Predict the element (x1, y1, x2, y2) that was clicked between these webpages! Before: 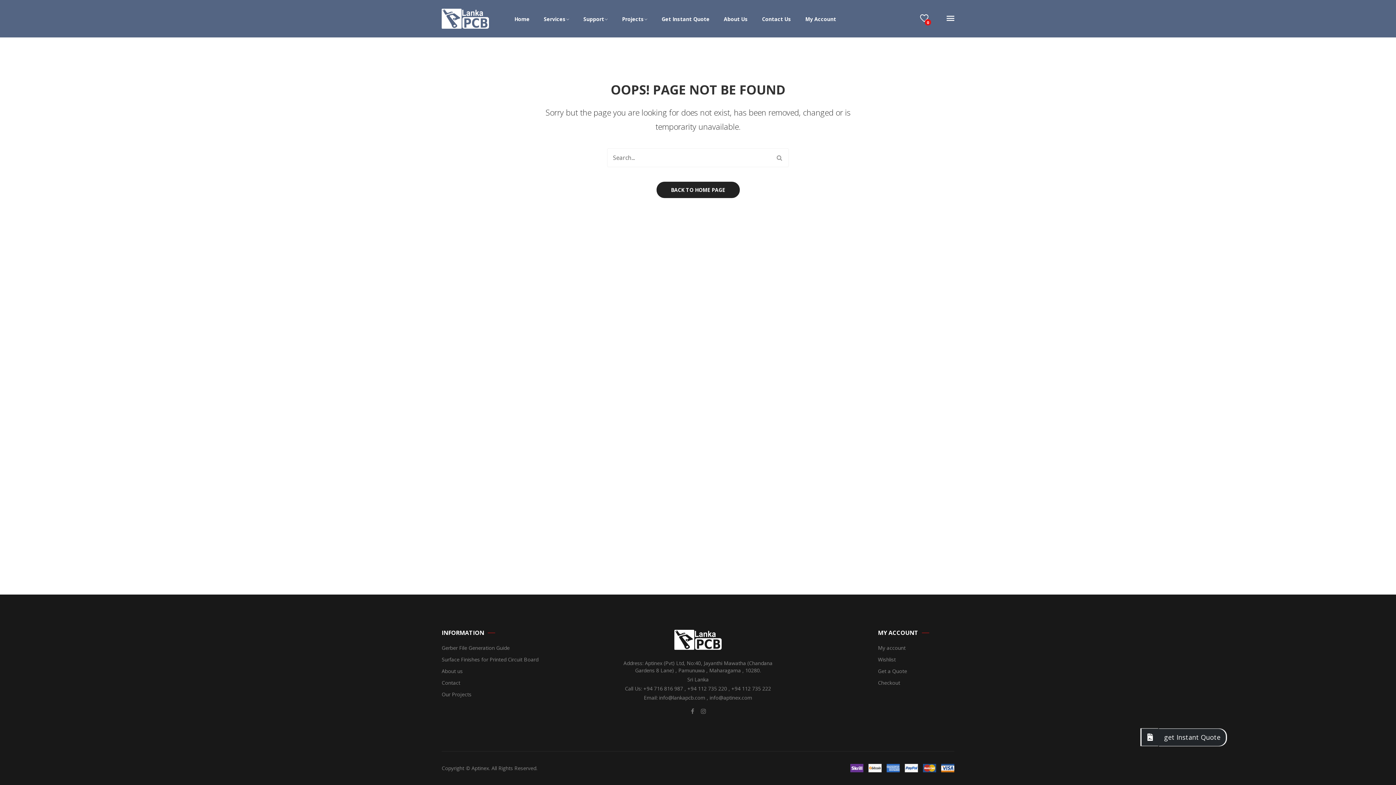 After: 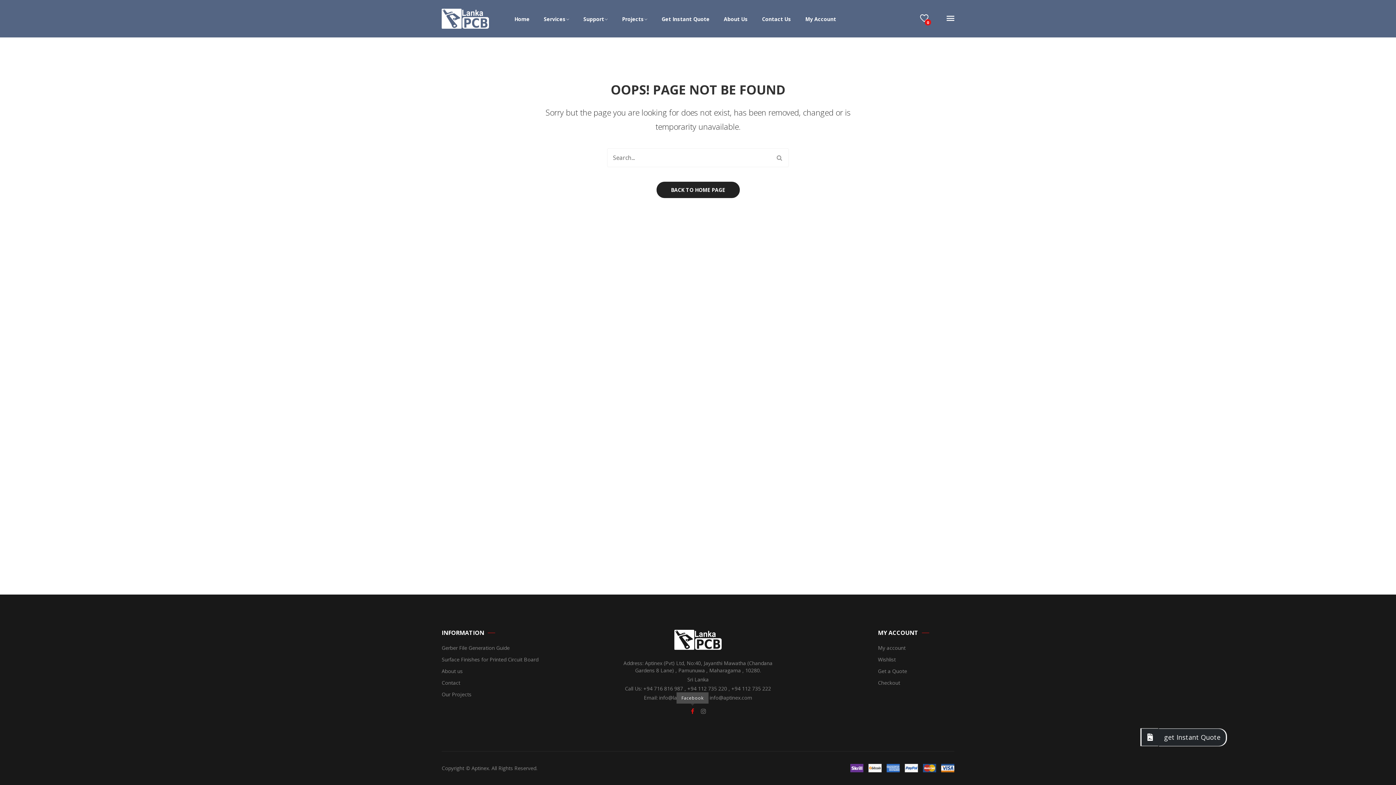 Action: bbox: (687, 706, 698, 717)